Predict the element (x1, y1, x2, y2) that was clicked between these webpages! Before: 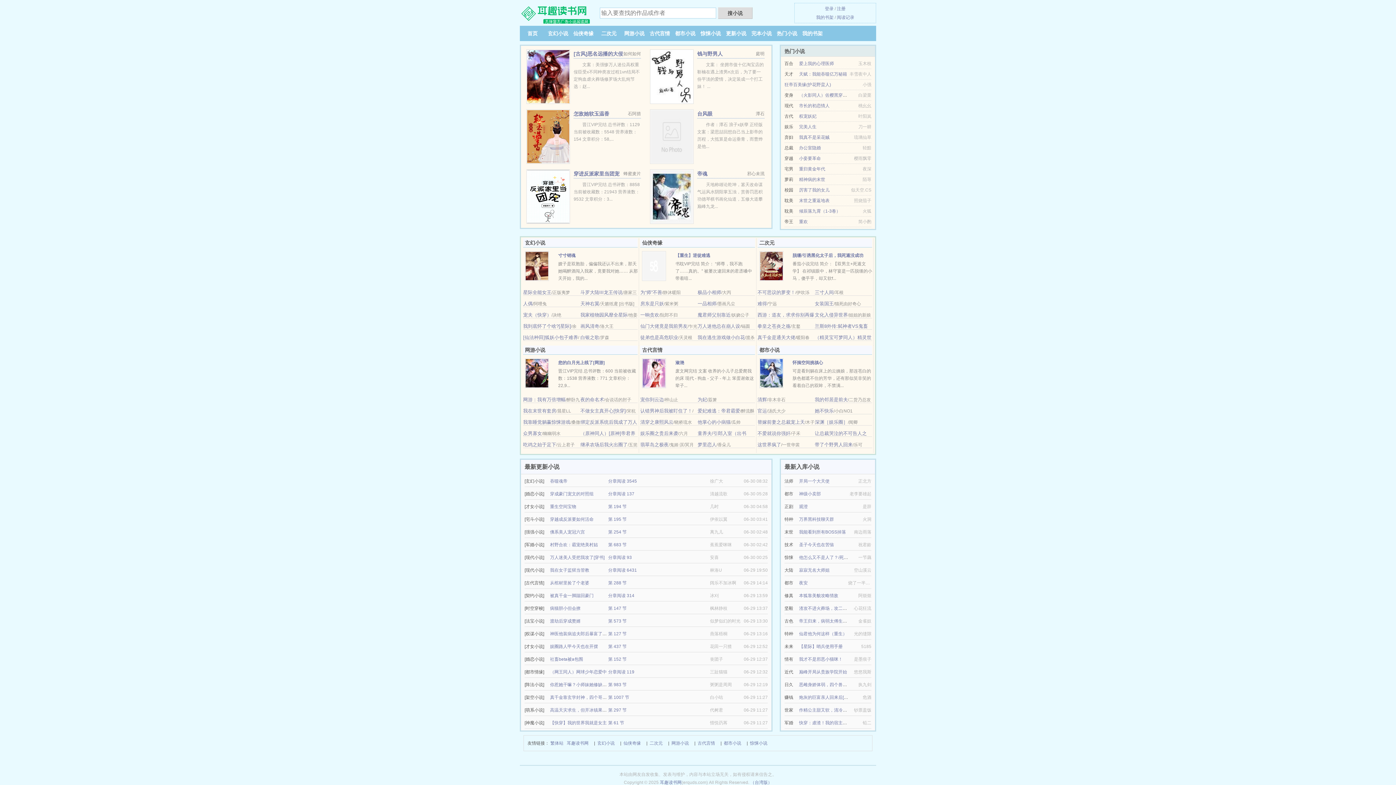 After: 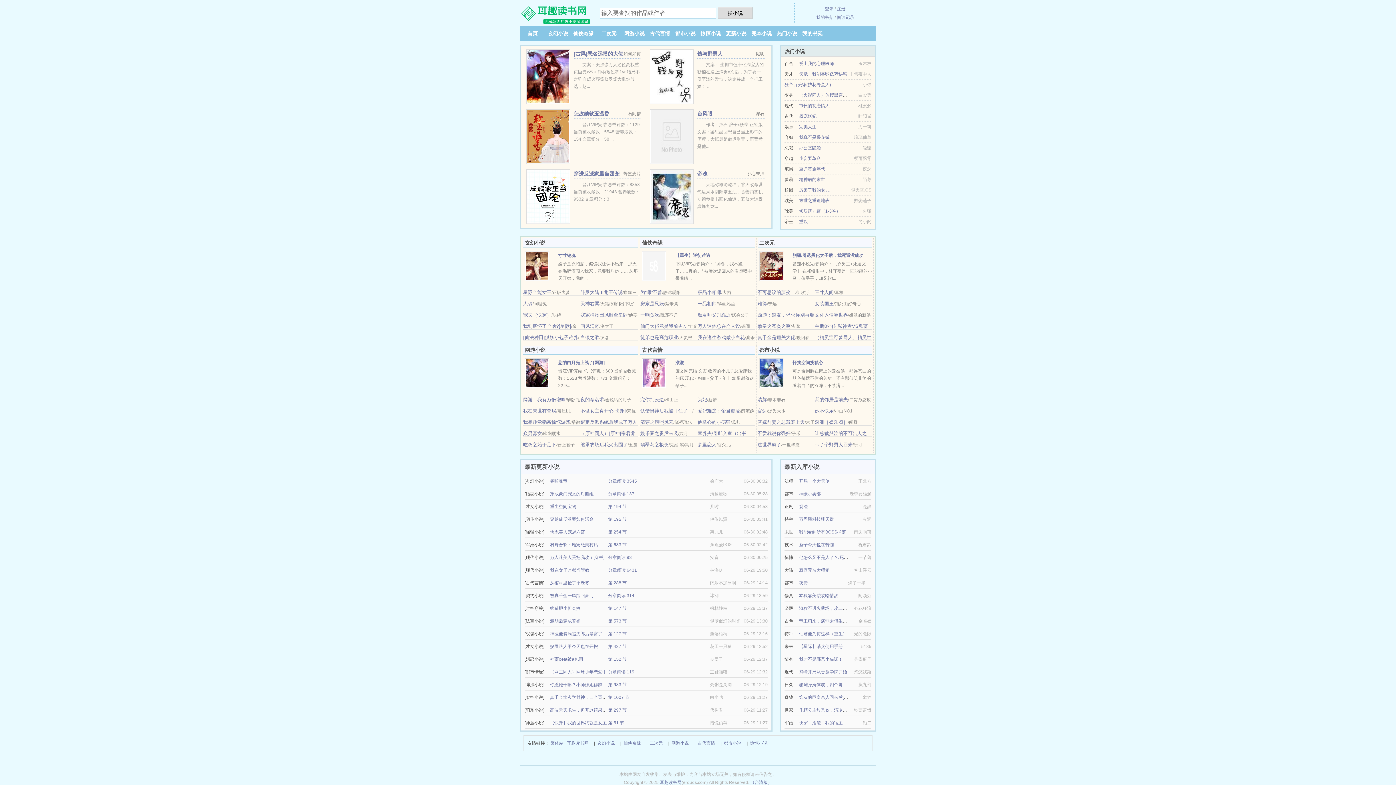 Action: bbox: (777, 30, 797, 36) label: 热门小说